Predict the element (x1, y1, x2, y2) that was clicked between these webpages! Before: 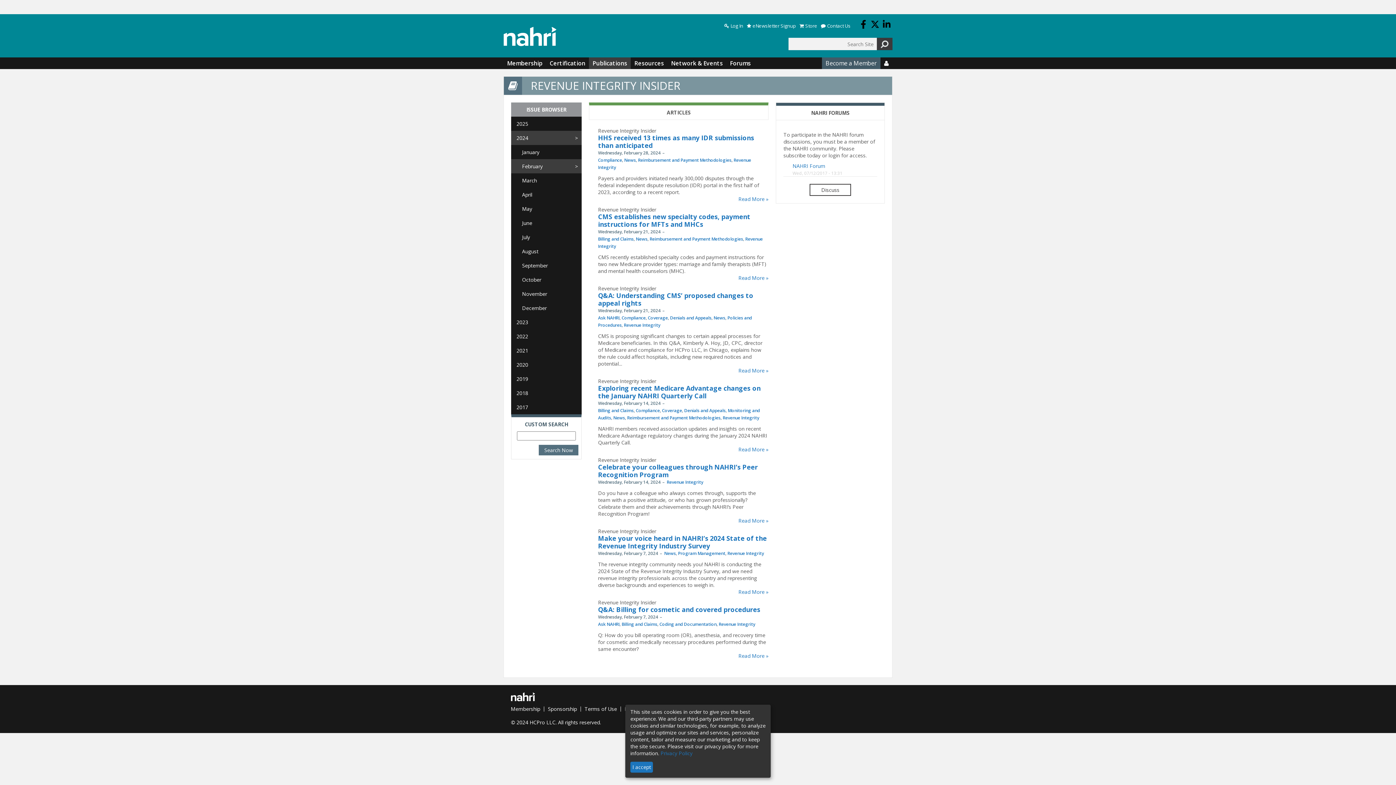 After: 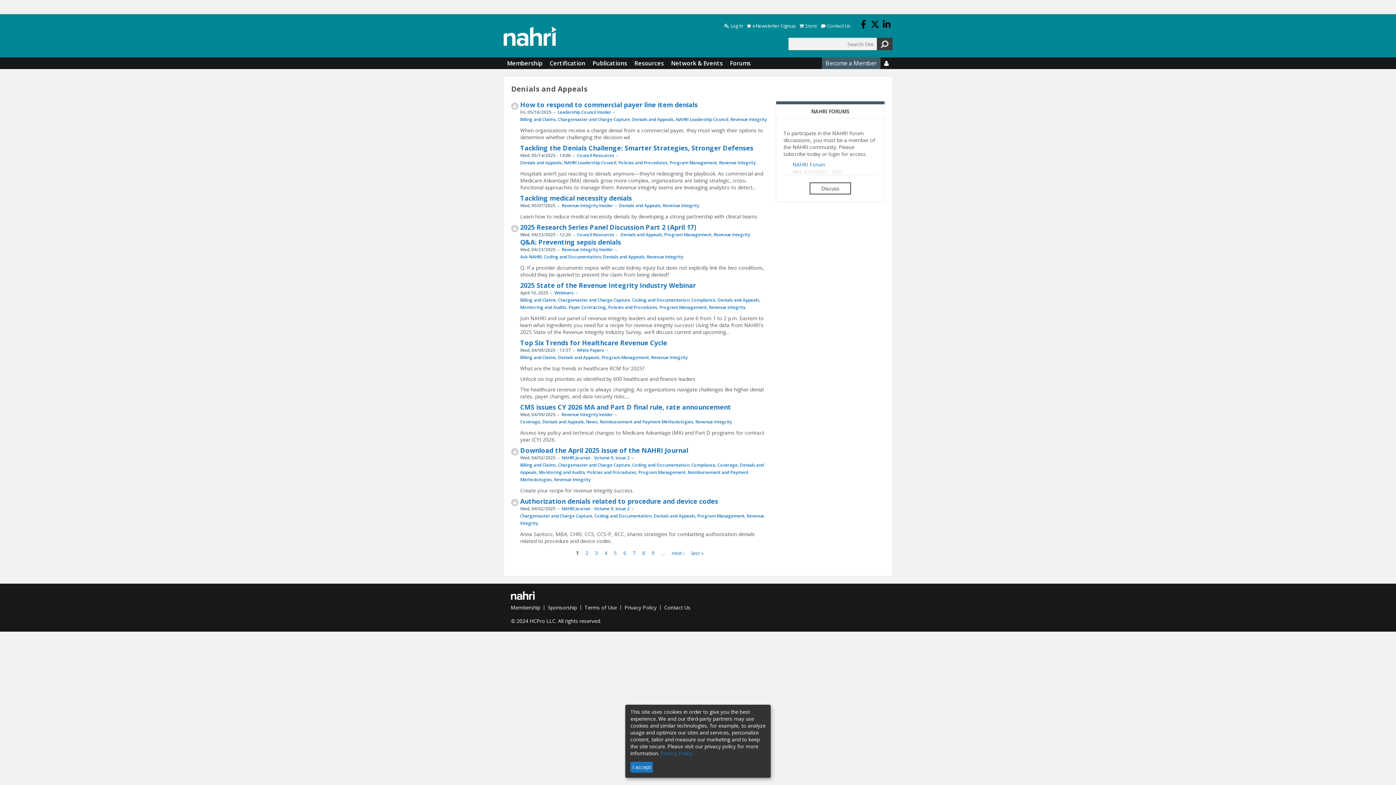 Action: bbox: (684, 407, 725, 413) label: Denials and Appeals